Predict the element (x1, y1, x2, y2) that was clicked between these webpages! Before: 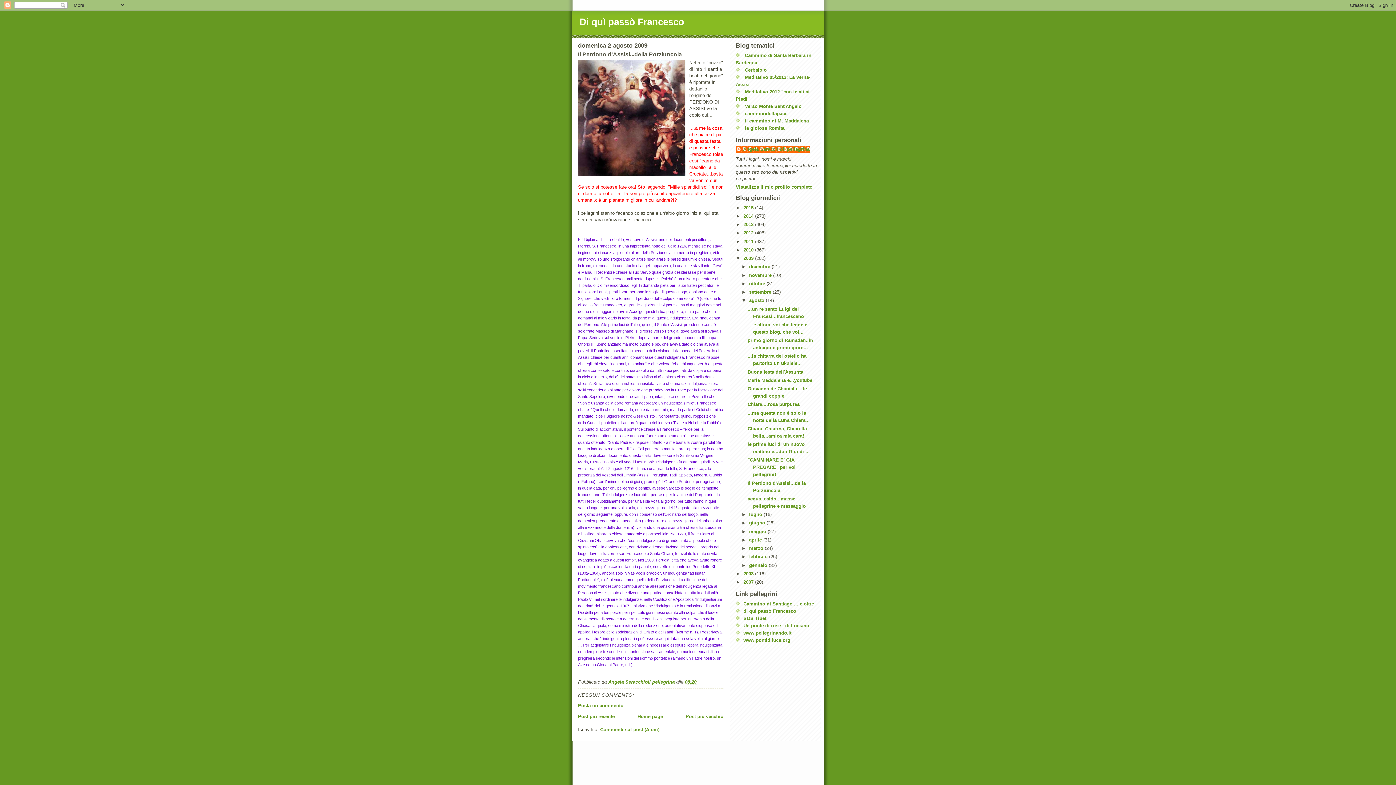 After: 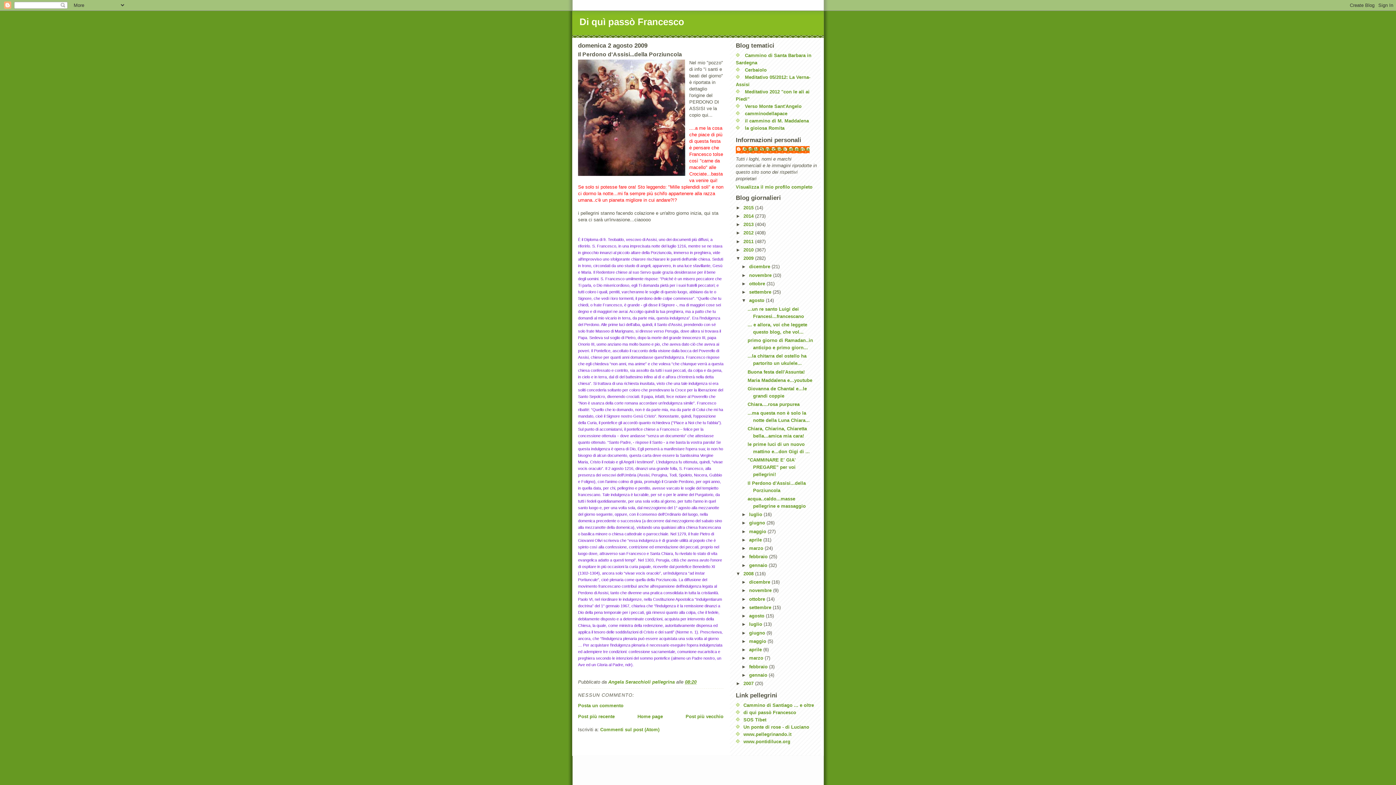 Action: label: ►   bbox: (736, 571, 743, 576)